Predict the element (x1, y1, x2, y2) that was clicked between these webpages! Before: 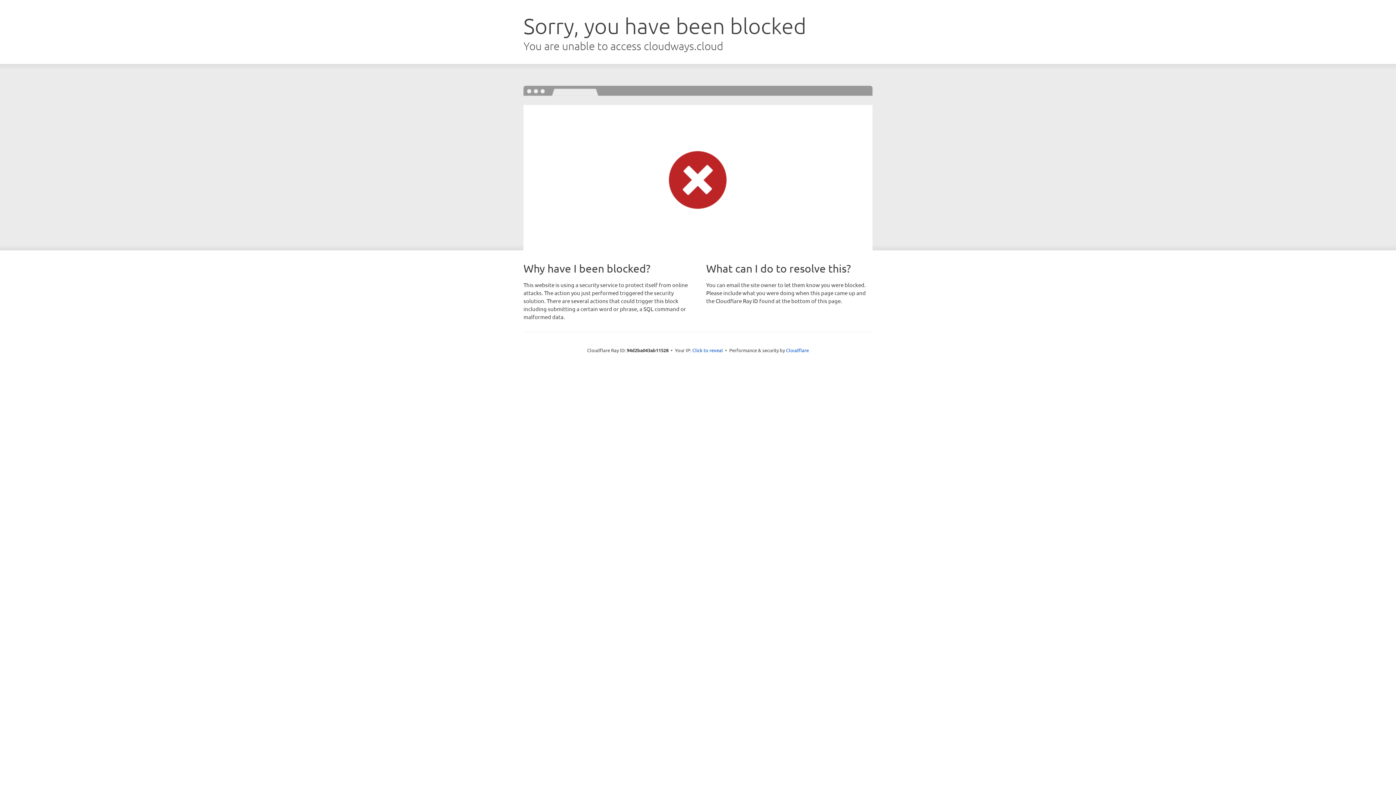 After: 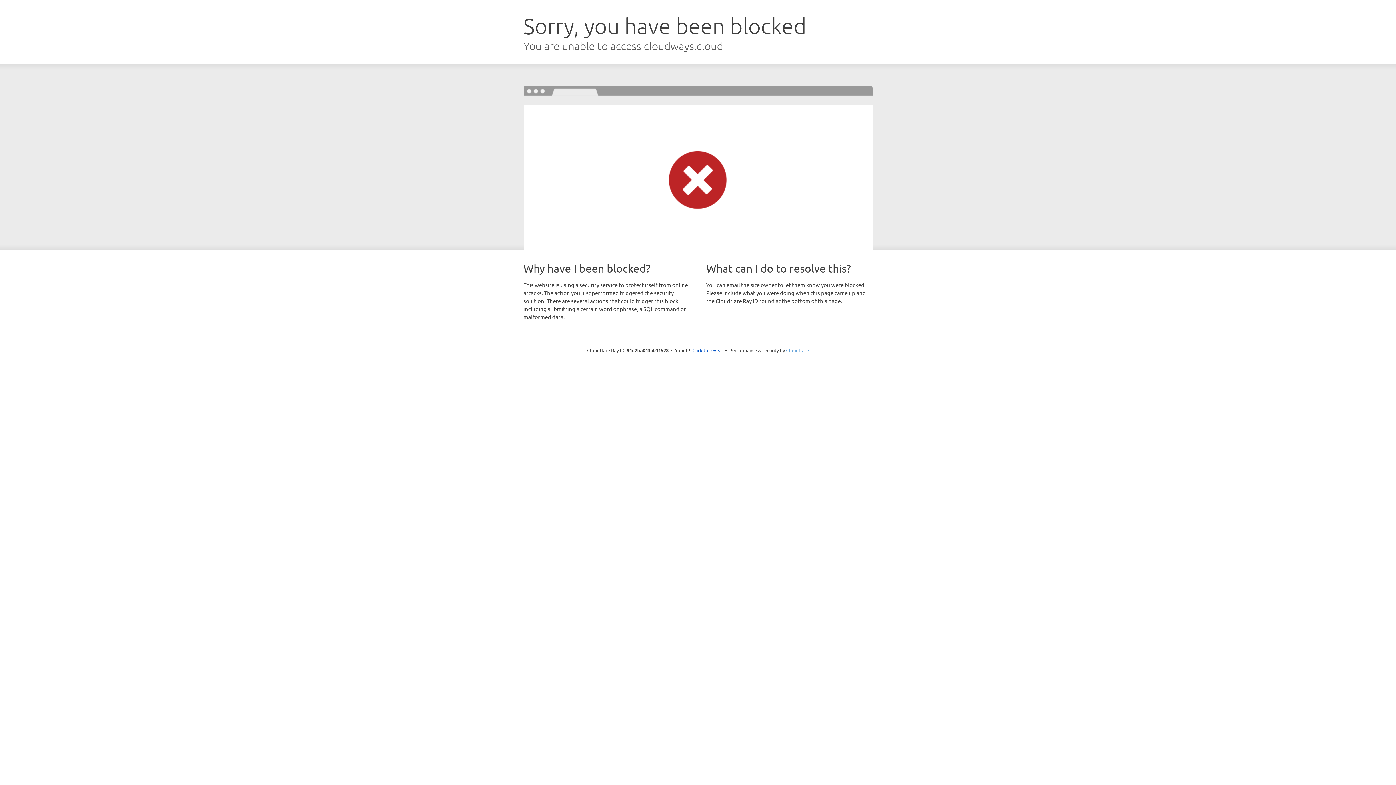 Action: bbox: (786, 347, 809, 353) label: Cloudflare